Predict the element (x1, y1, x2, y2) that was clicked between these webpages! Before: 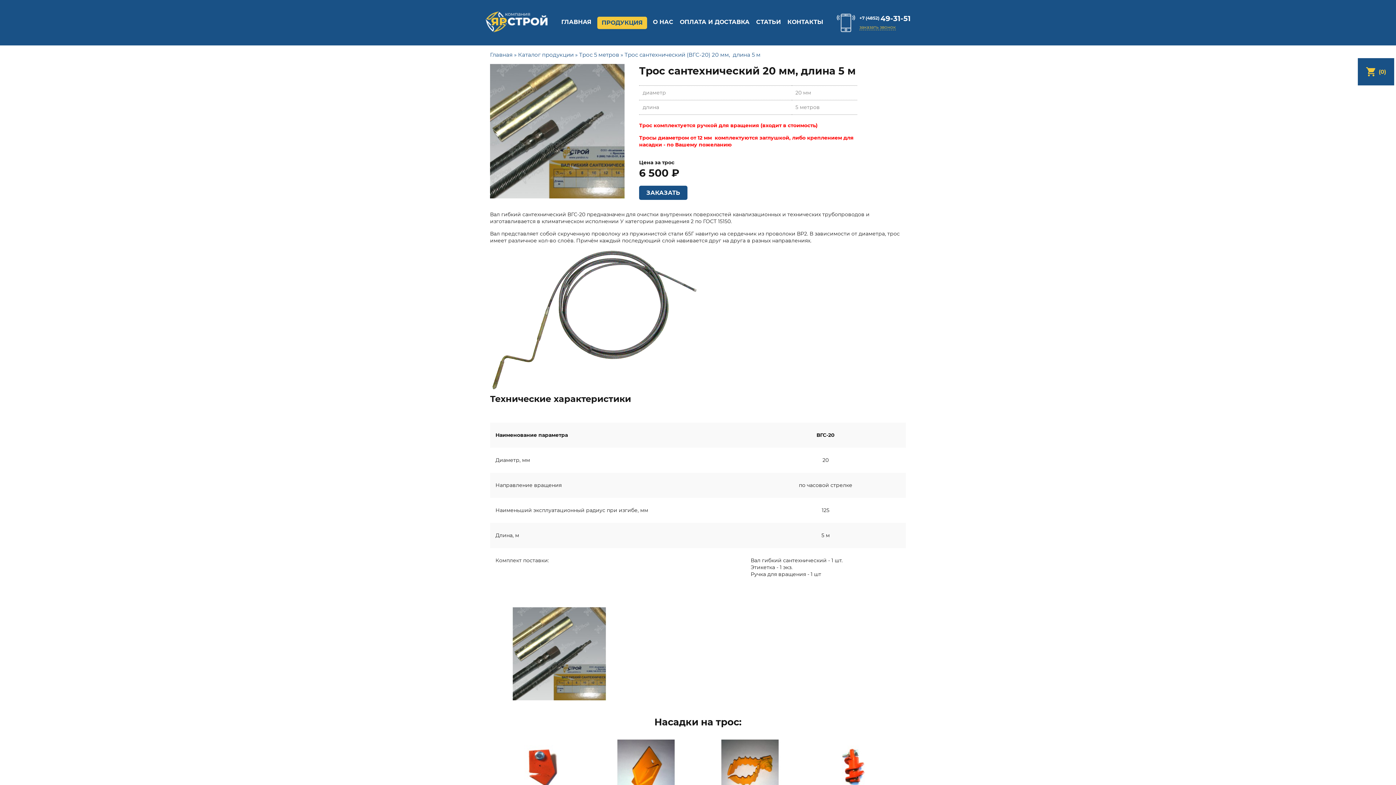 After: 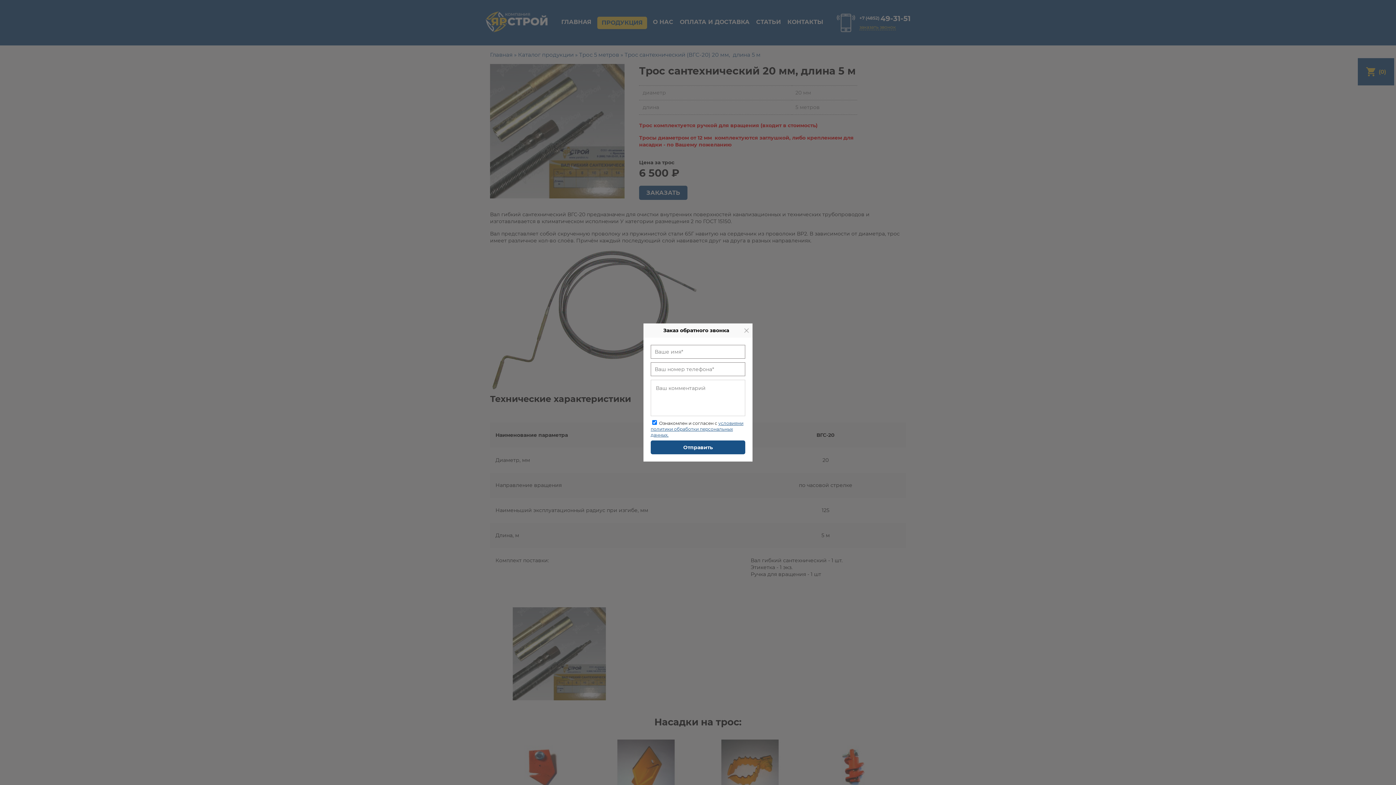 Action: bbox: (859, 24, 896, 30) label: заказать звонок